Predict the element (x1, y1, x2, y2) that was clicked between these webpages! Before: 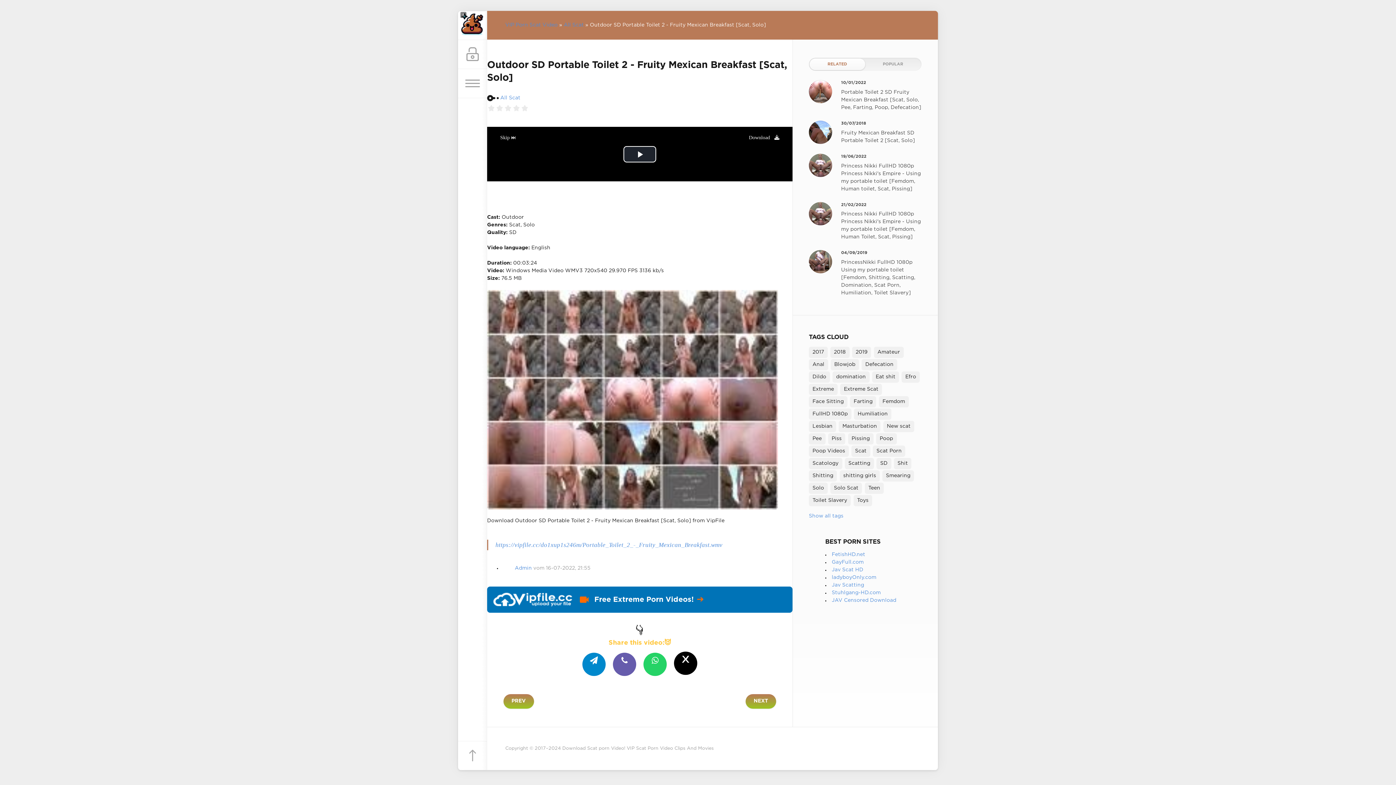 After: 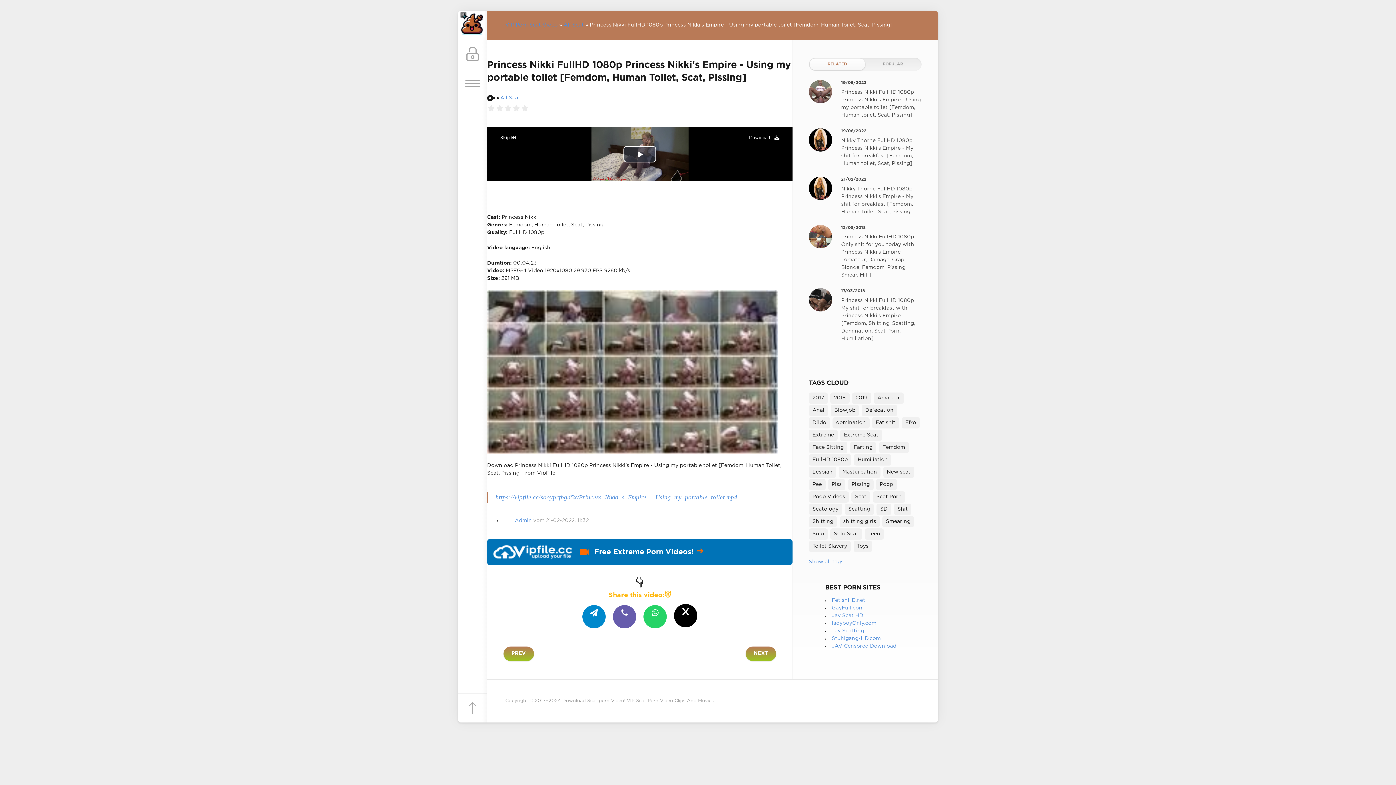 Action: label: 21/02/2022
Princess Nikki FullHD 1080p Princess Nikki's Empire - Using my portable toilet [Femdom, Human Toilet, Scat, Pissing] bbox: (809, 202, 921, 241)